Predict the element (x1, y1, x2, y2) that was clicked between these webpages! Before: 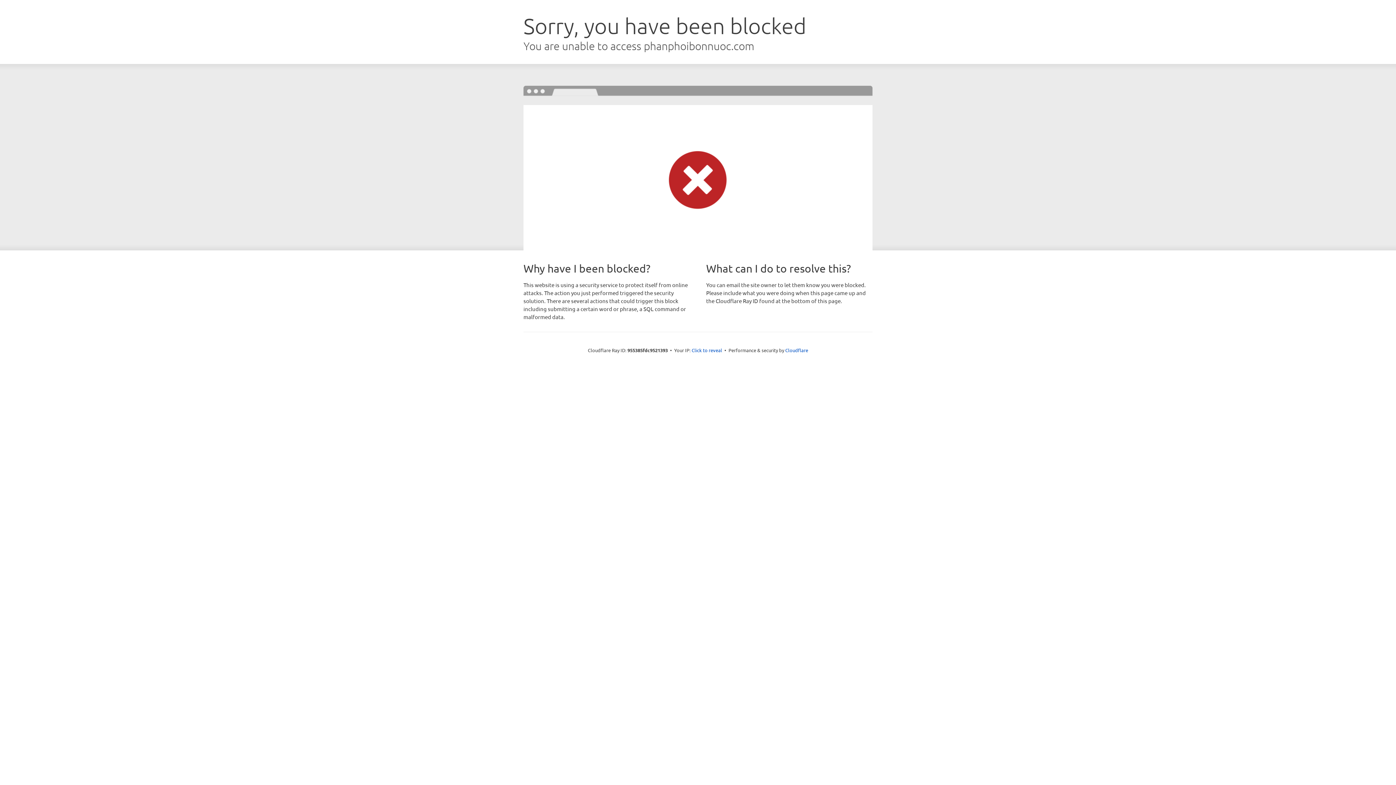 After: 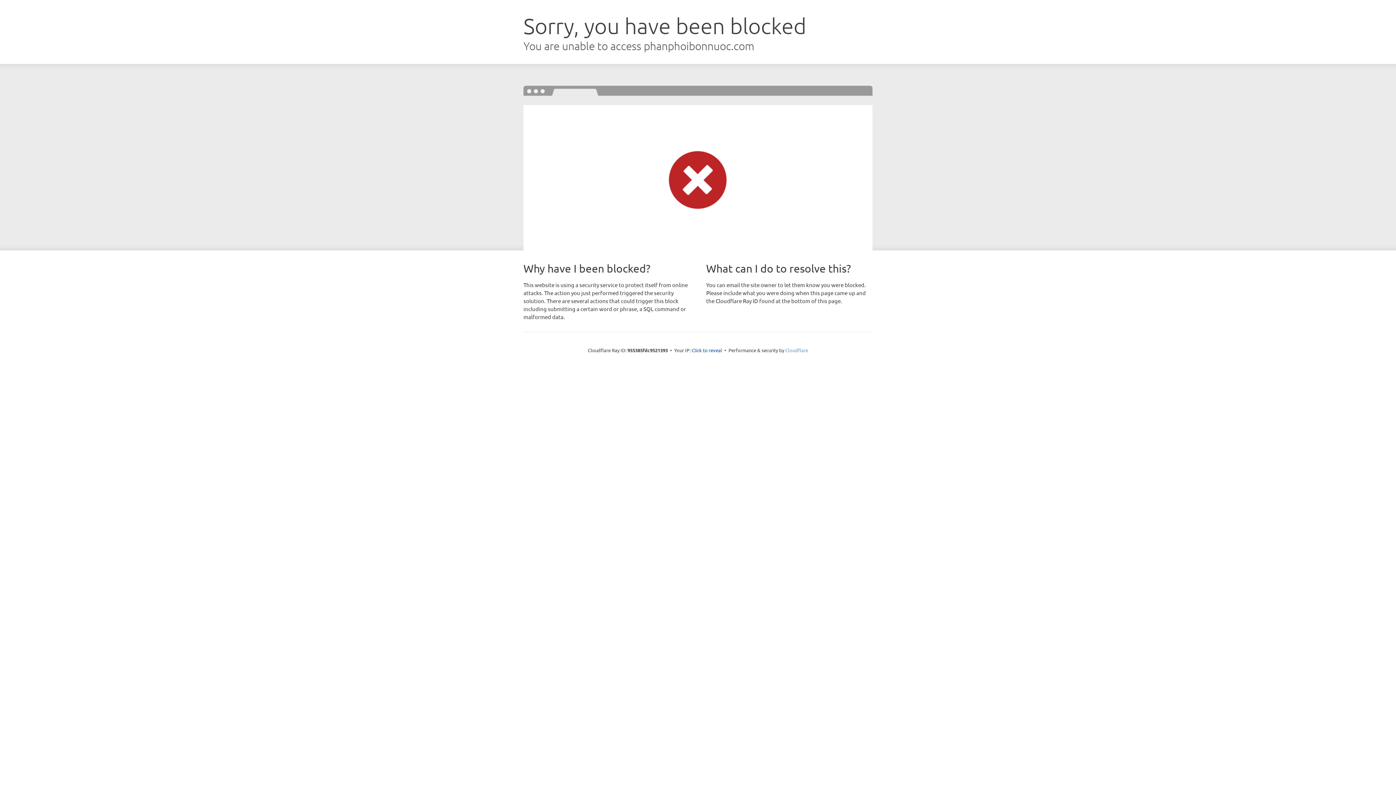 Action: bbox: (785, 347, 808, 353) label: Cloudflare